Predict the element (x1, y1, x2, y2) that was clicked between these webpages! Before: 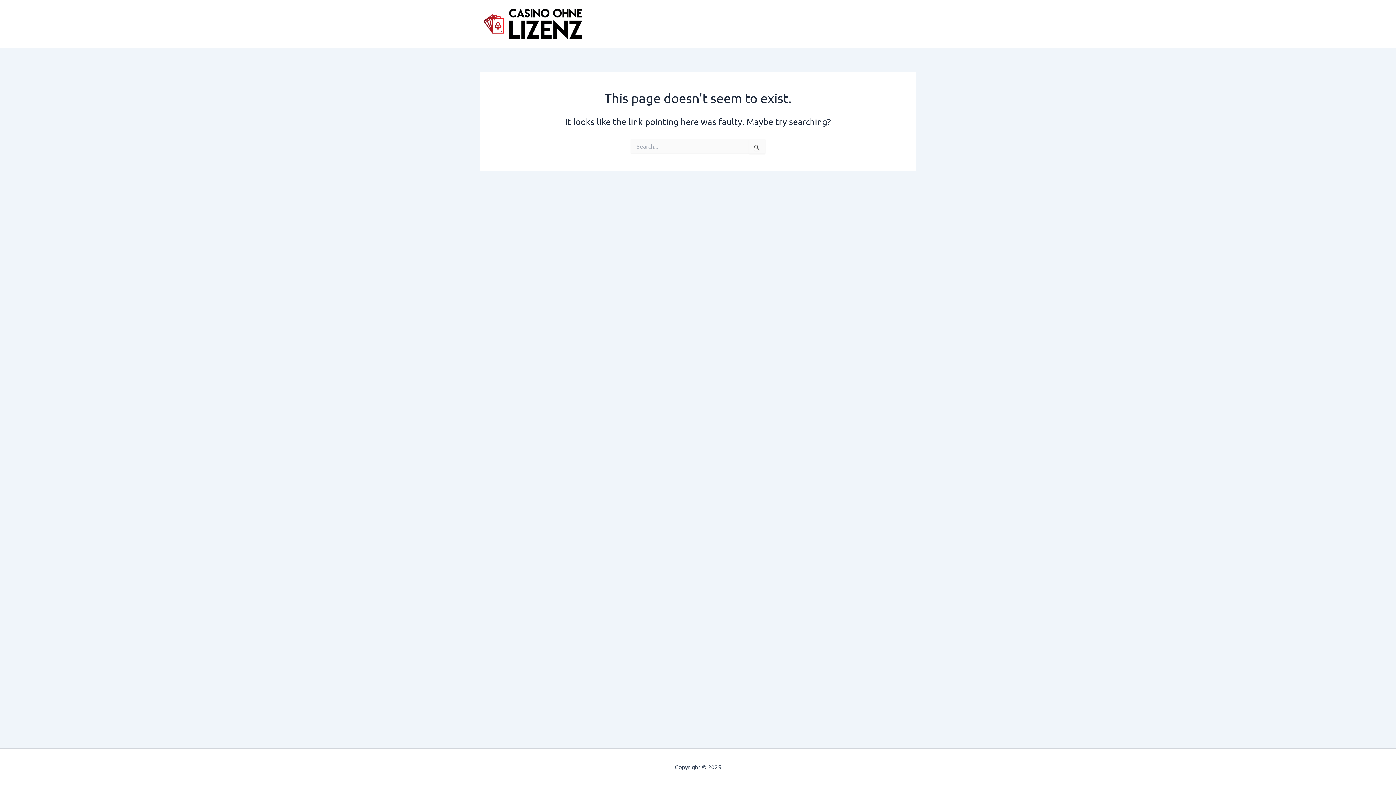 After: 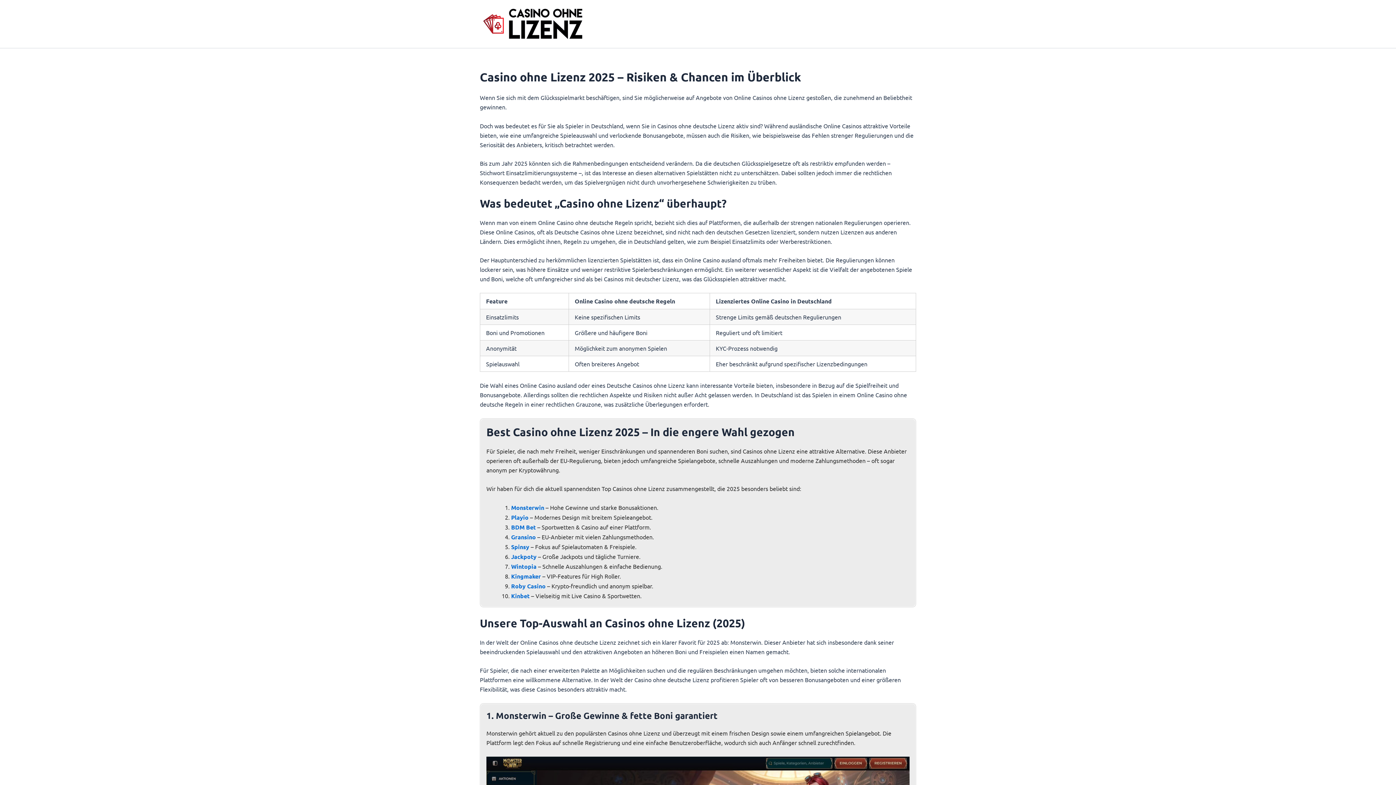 Action: bbox: (480, 19, 589, 26)